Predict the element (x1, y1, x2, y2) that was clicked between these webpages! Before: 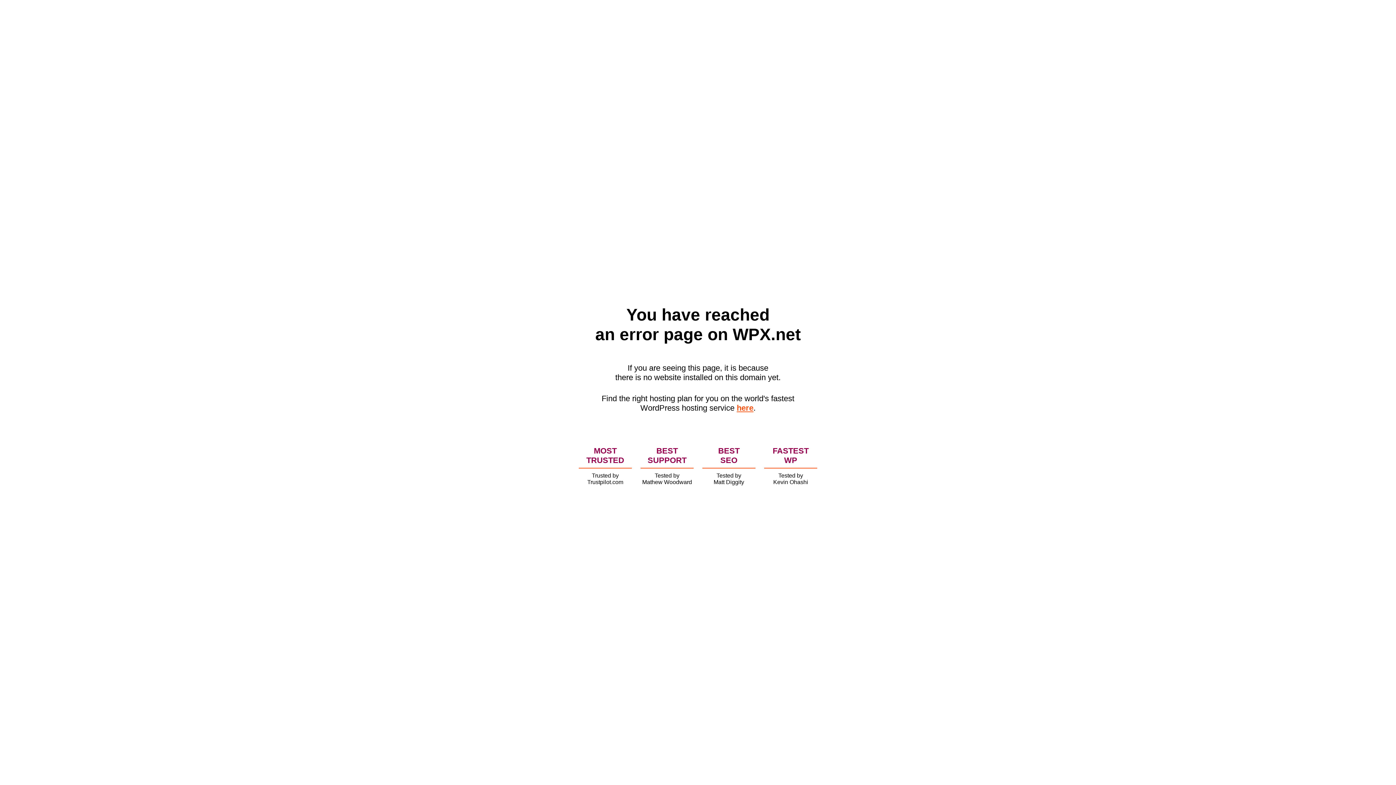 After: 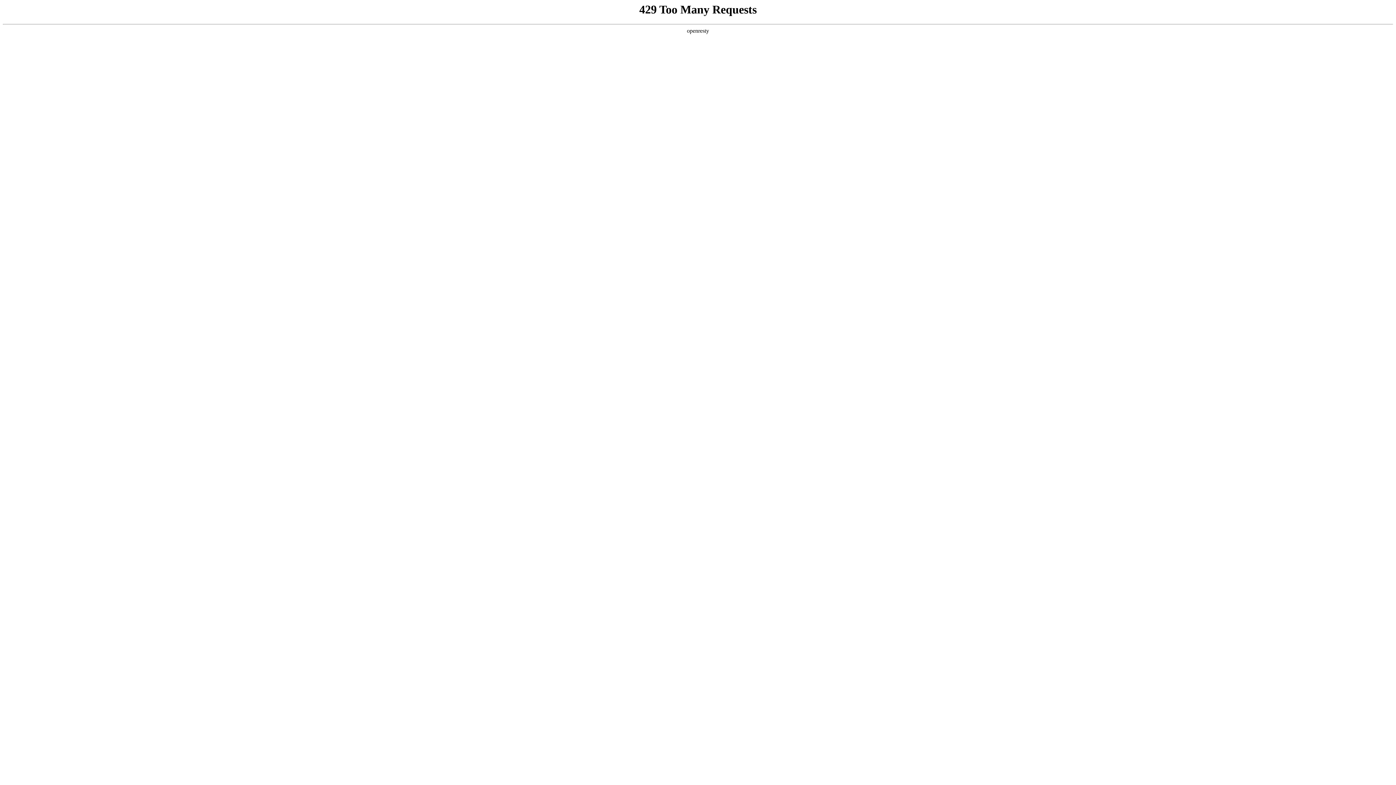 Action: bbox: (736, 403, 753, 412) label: here